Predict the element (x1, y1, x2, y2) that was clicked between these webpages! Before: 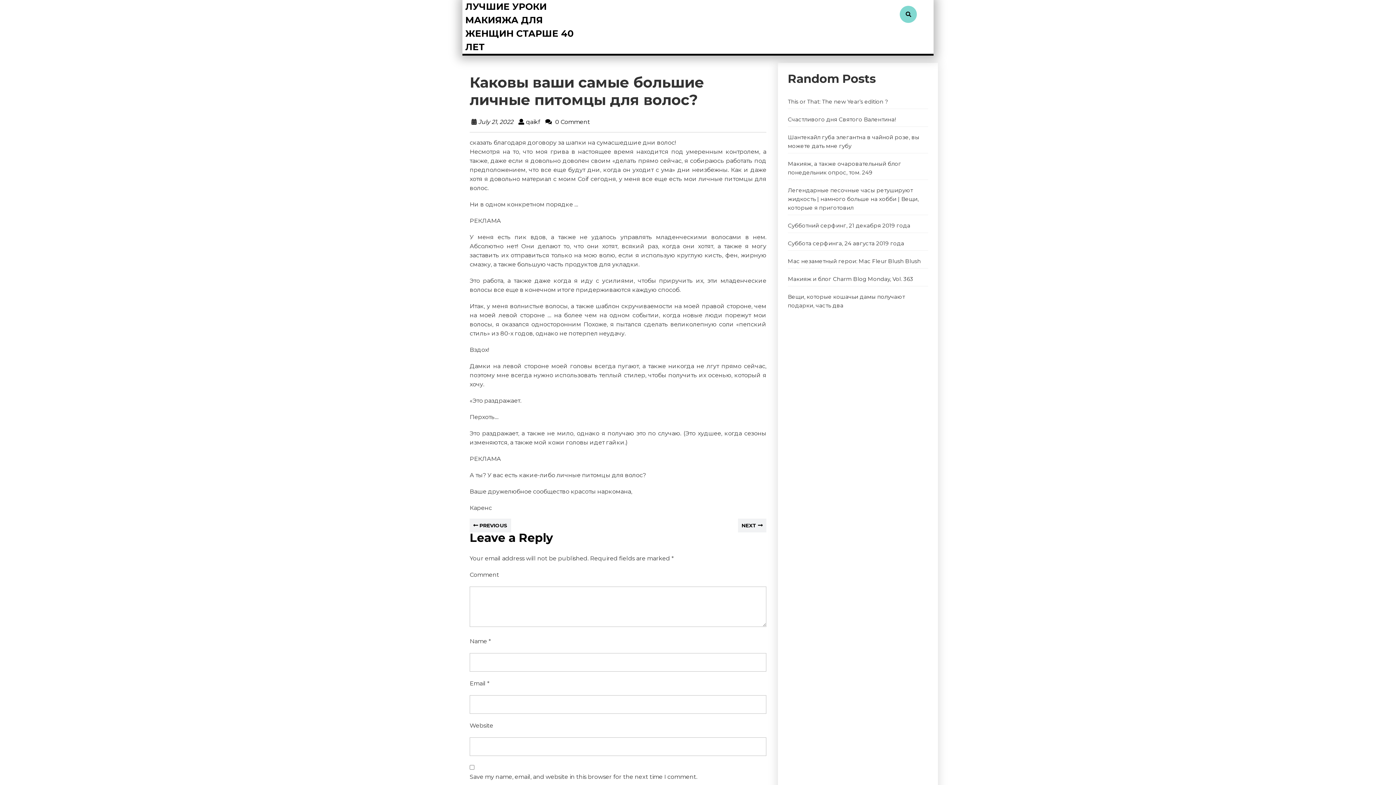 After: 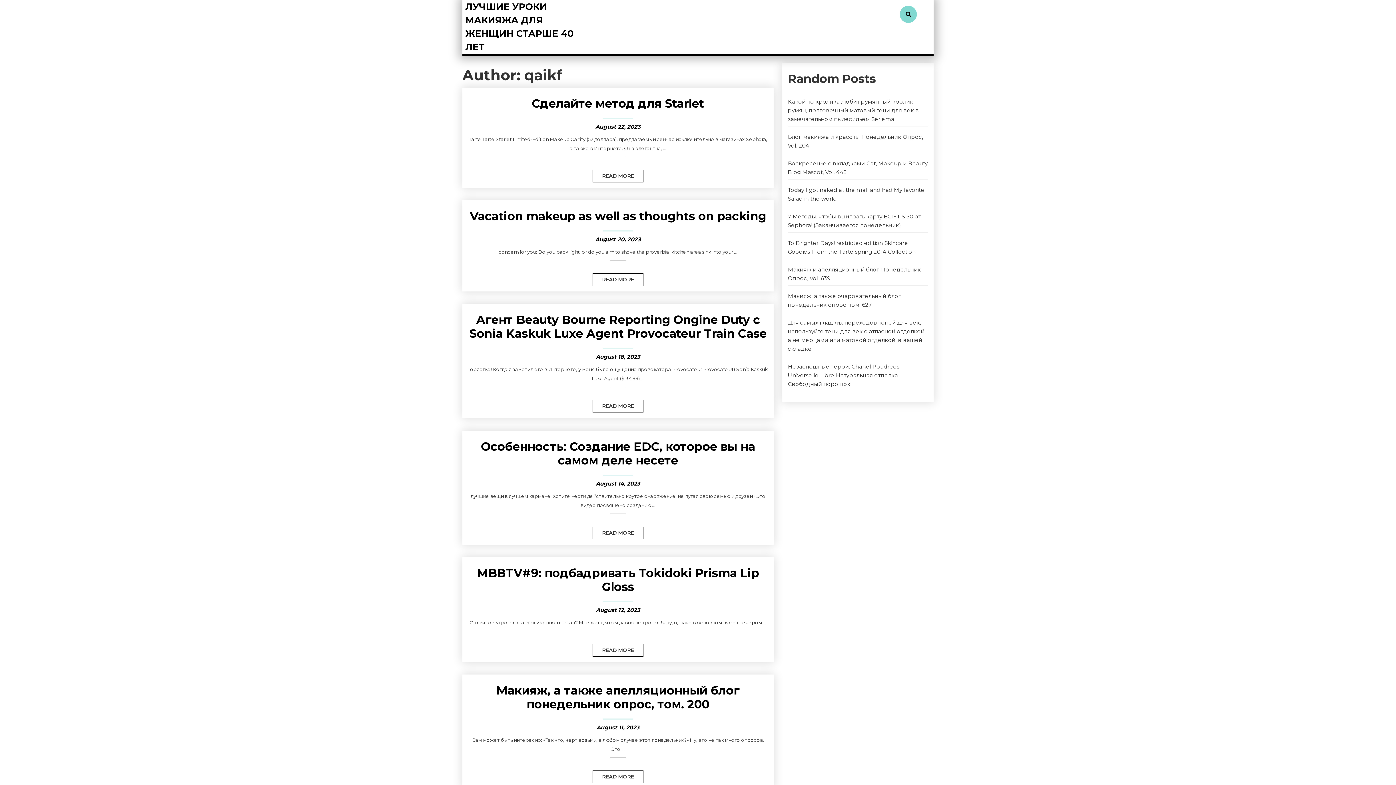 Action: bbox: (526, 118, 540, 125) label: qaikf